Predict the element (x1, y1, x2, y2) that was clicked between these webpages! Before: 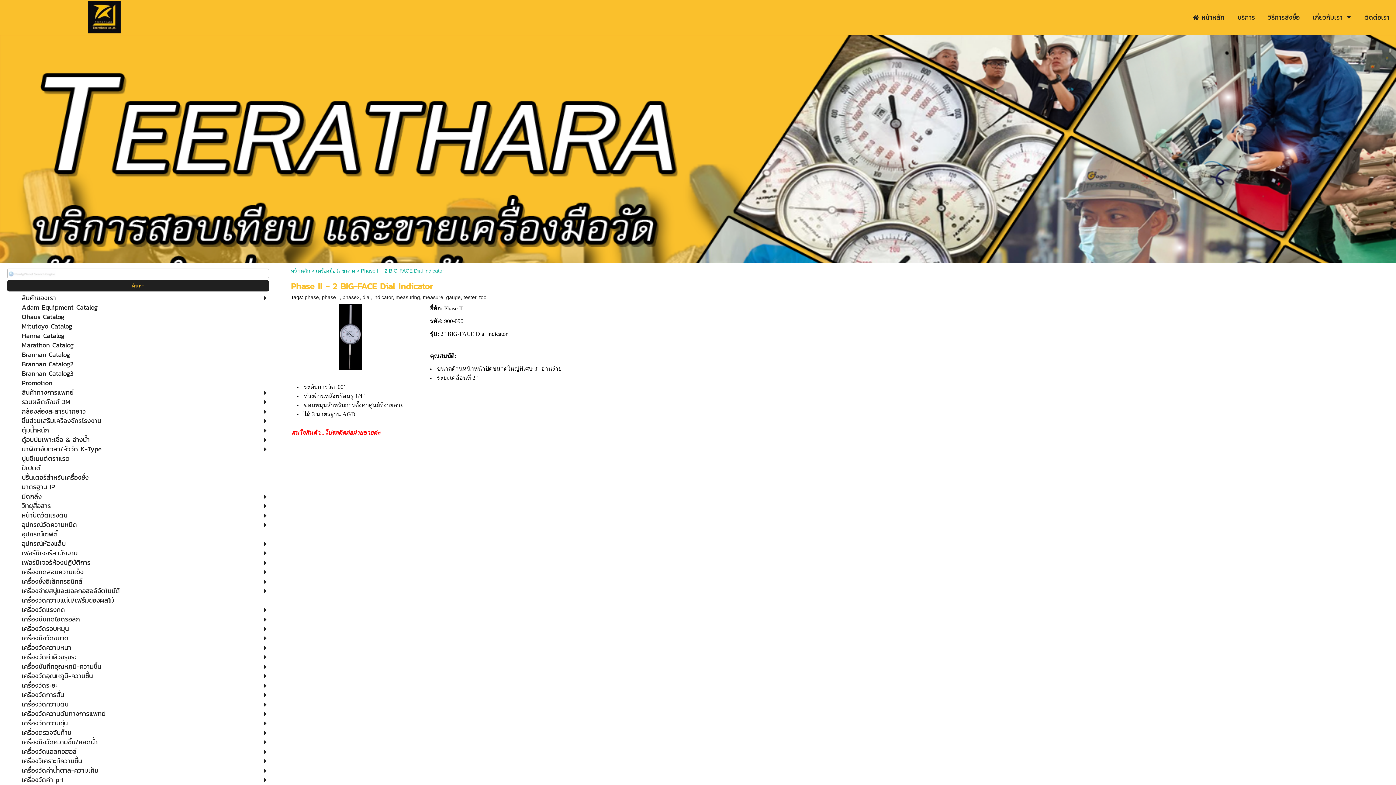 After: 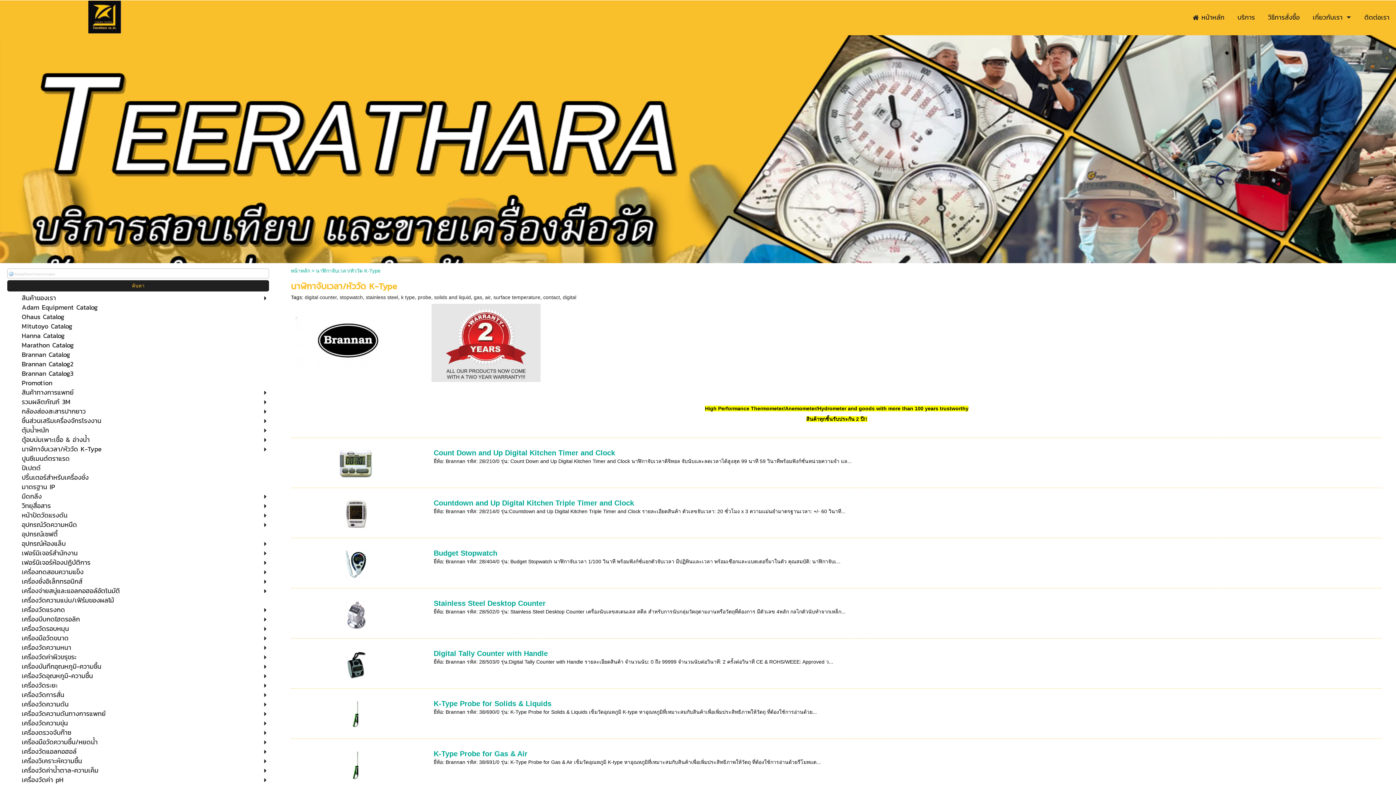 Action: bbox: (21, 445, 232, 453) label: นาฬิกาจับเวลา/หัววัด K-Type